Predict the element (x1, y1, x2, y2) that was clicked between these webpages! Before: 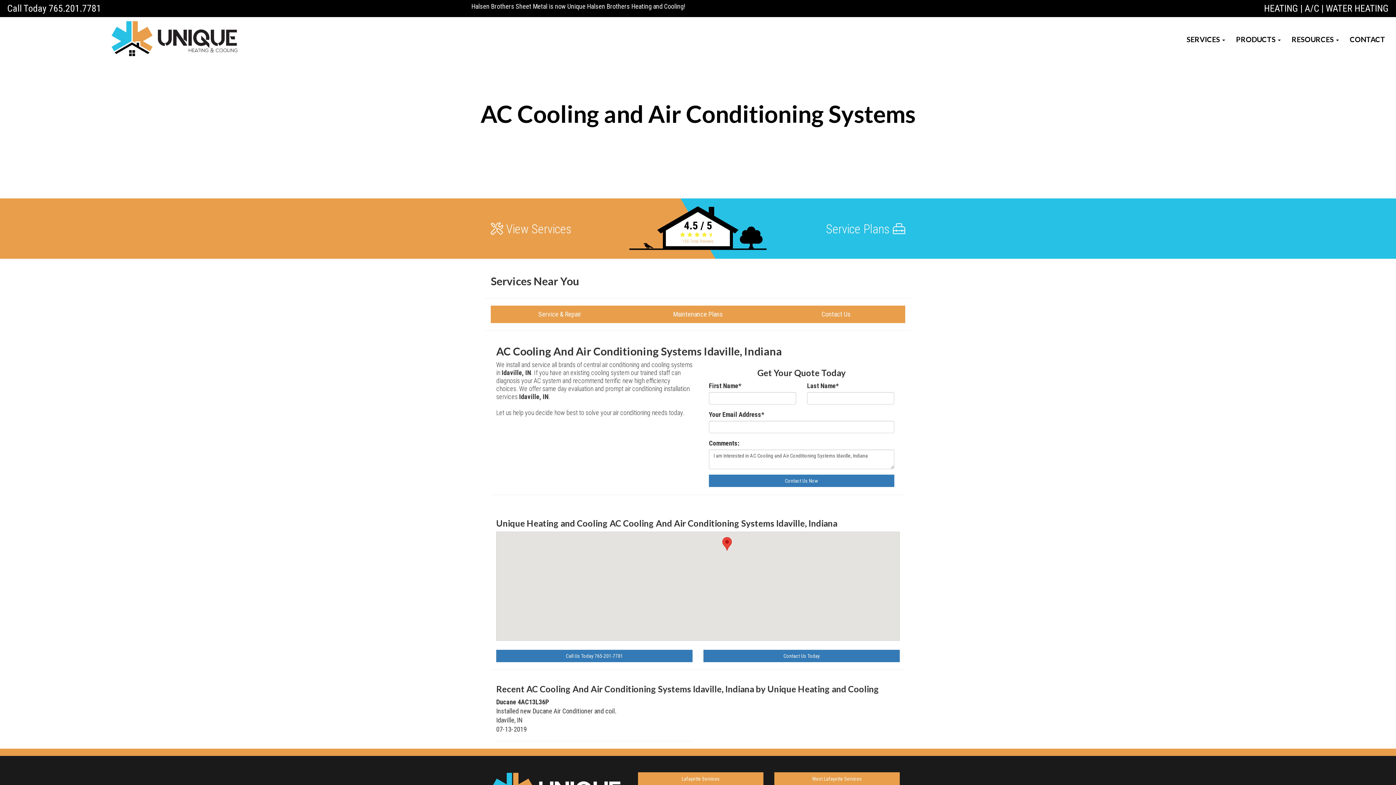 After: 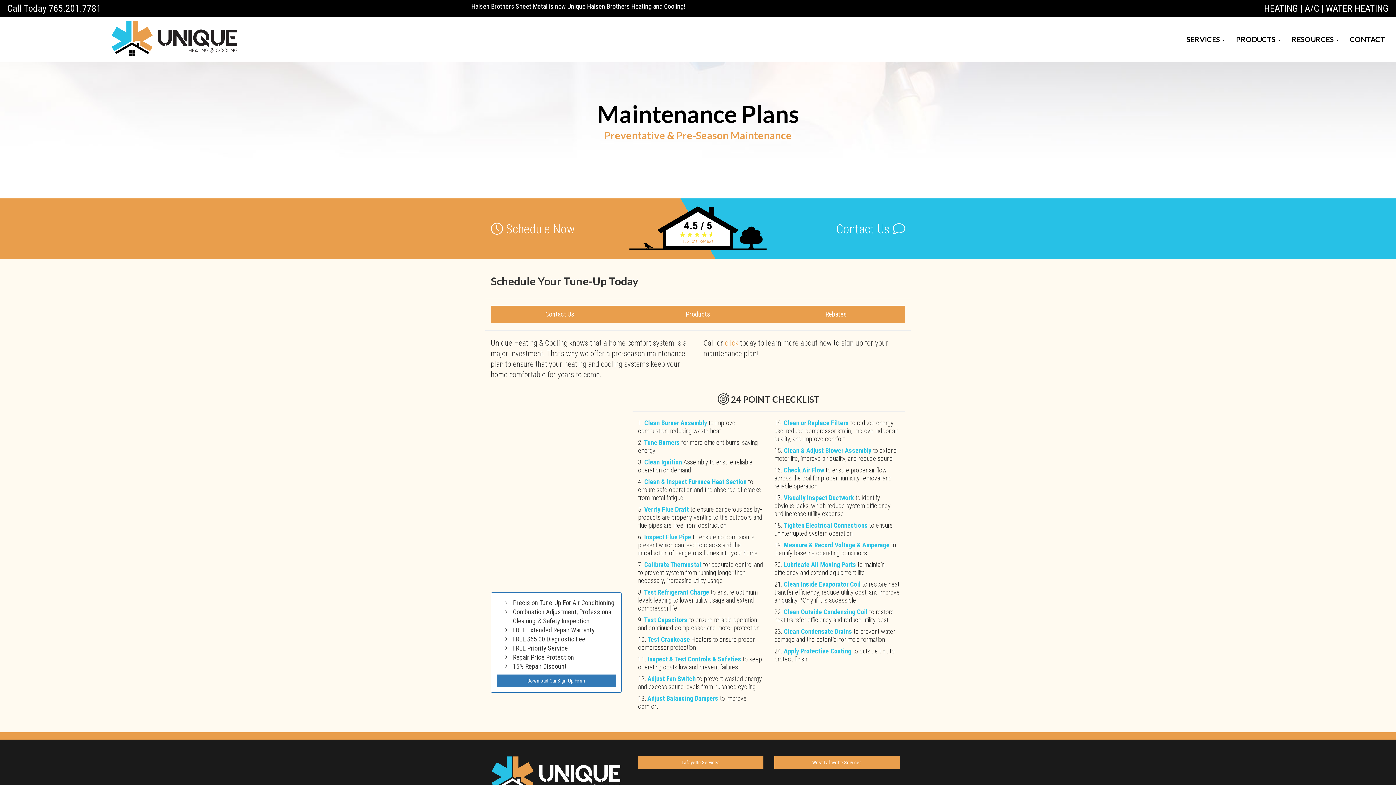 Action: bbox: (629, 305, 767, 323) label: Maintenance Plans